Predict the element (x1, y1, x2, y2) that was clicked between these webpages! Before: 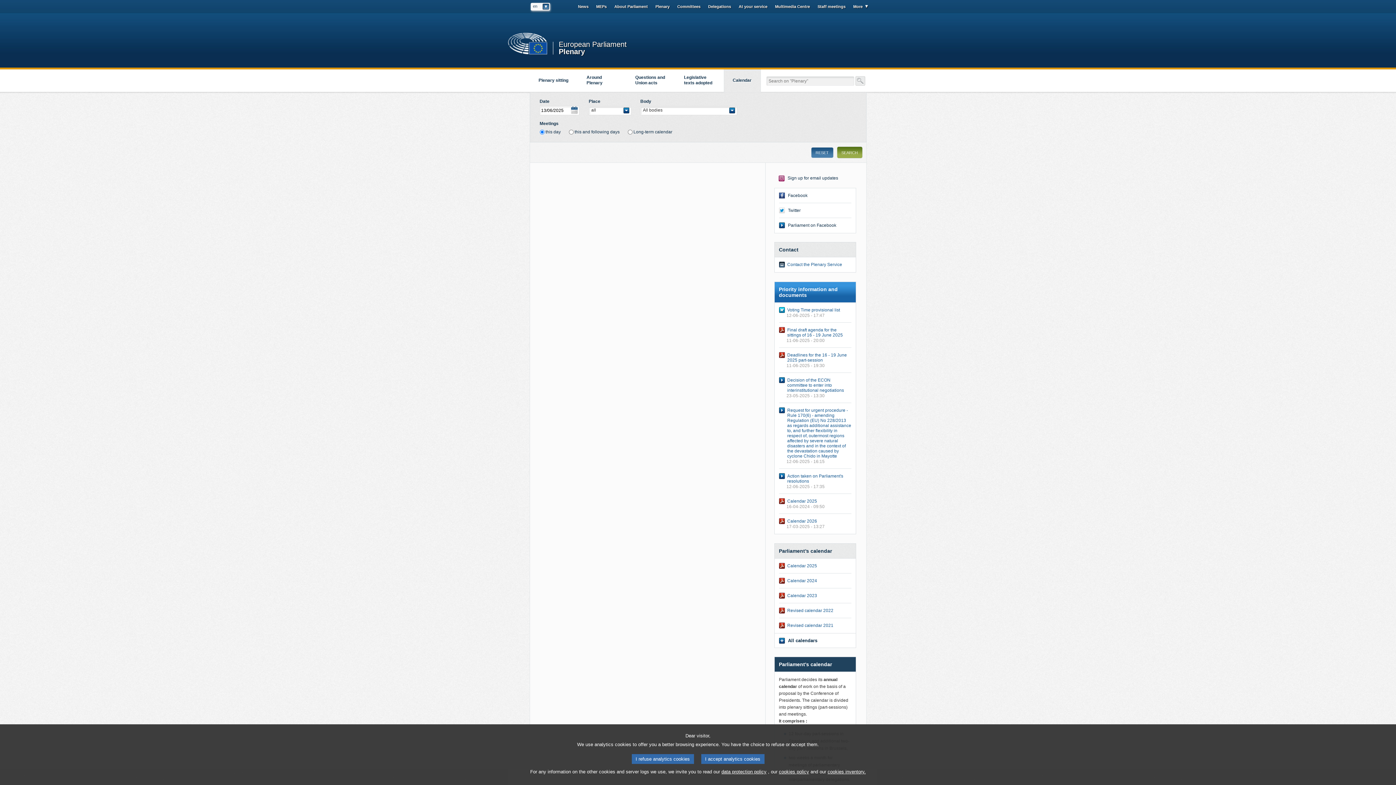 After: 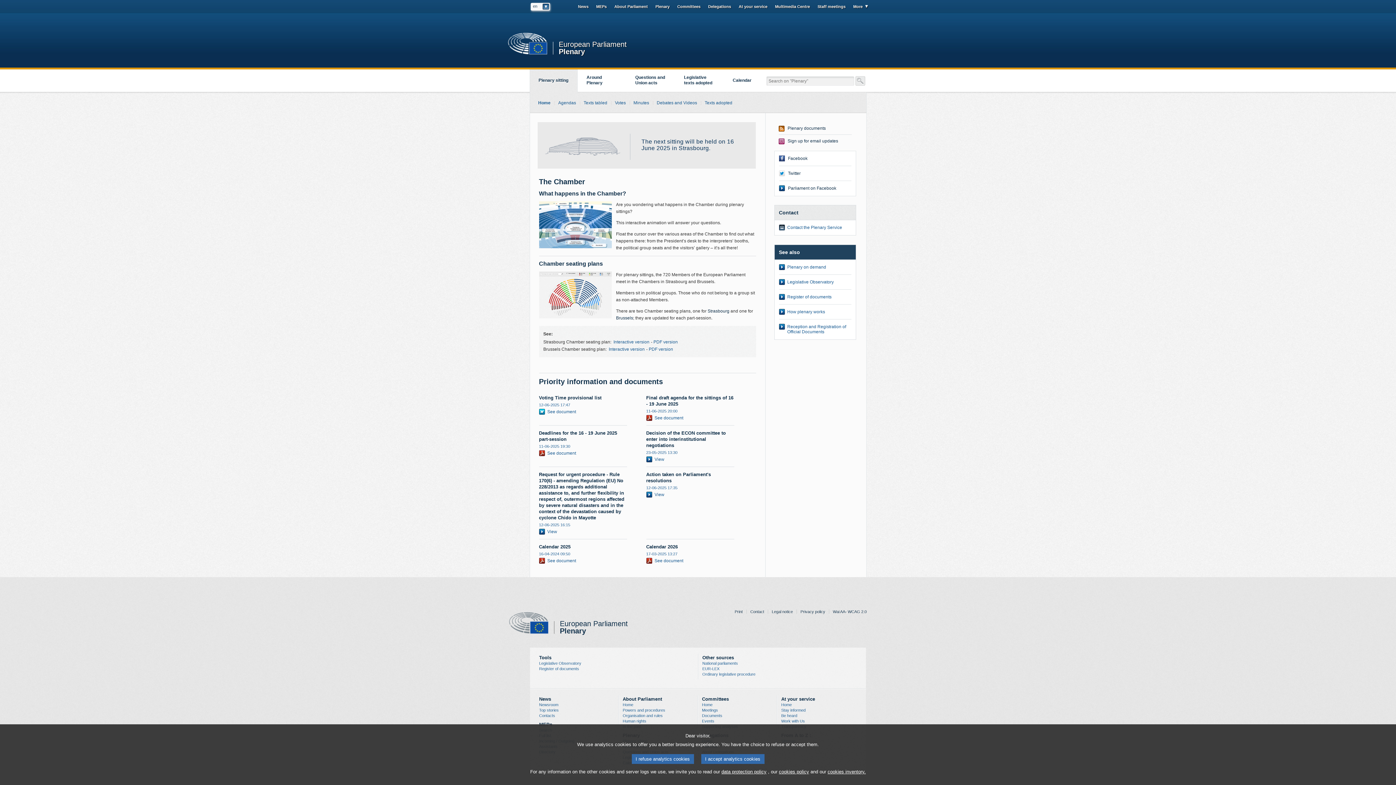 Action: label: Plenary bbox: (655, 4, 669, 8)